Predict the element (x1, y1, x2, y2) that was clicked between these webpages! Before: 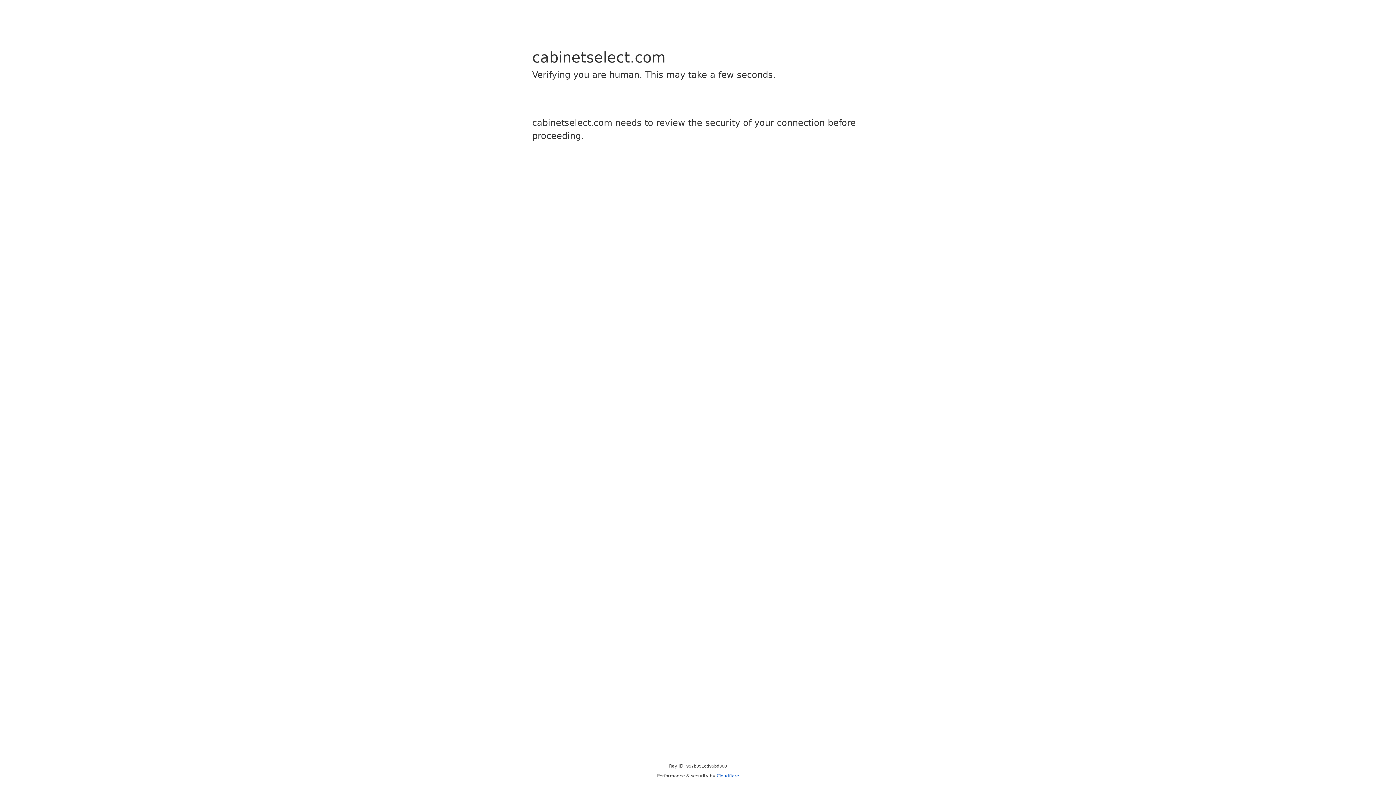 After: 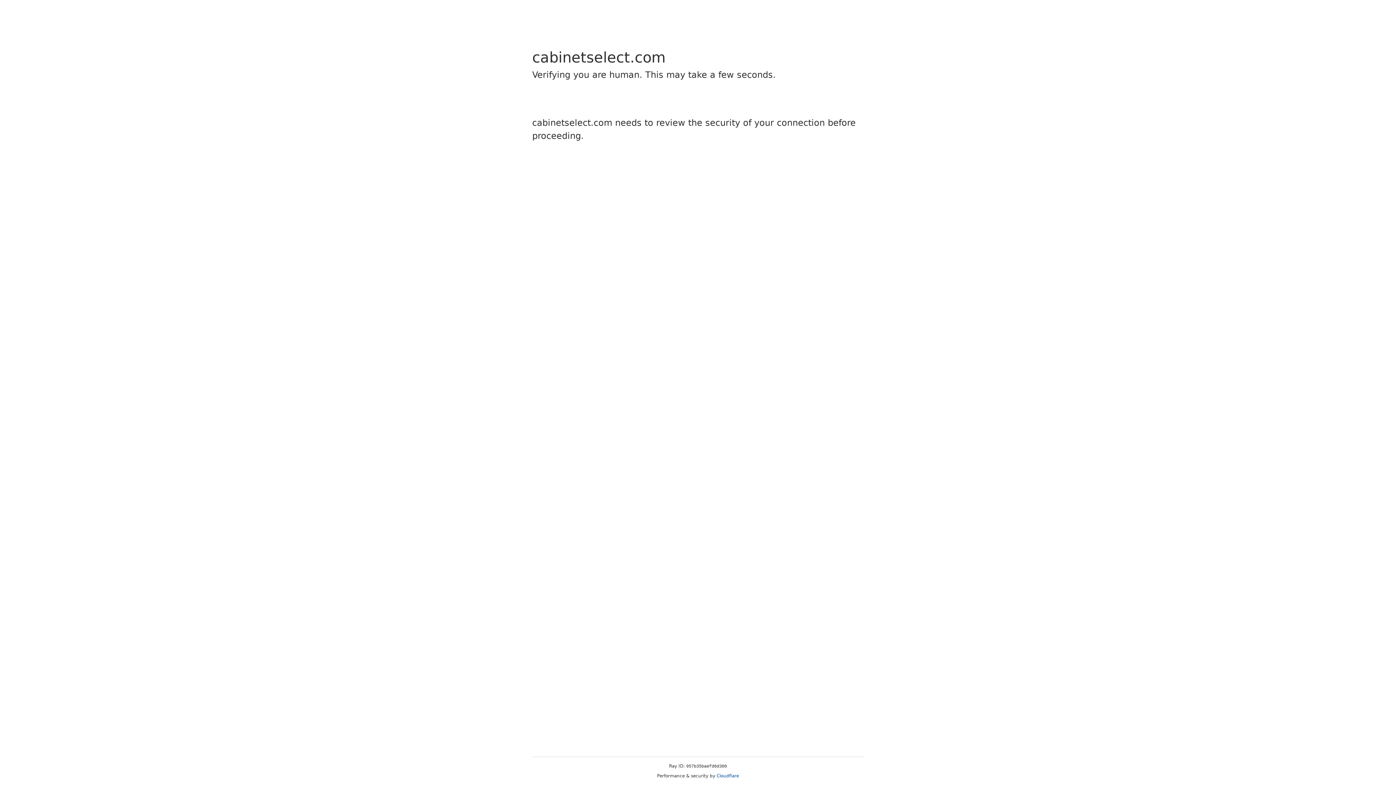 Action: bbox: (716, 773, 739, 778) label: Cloudflare